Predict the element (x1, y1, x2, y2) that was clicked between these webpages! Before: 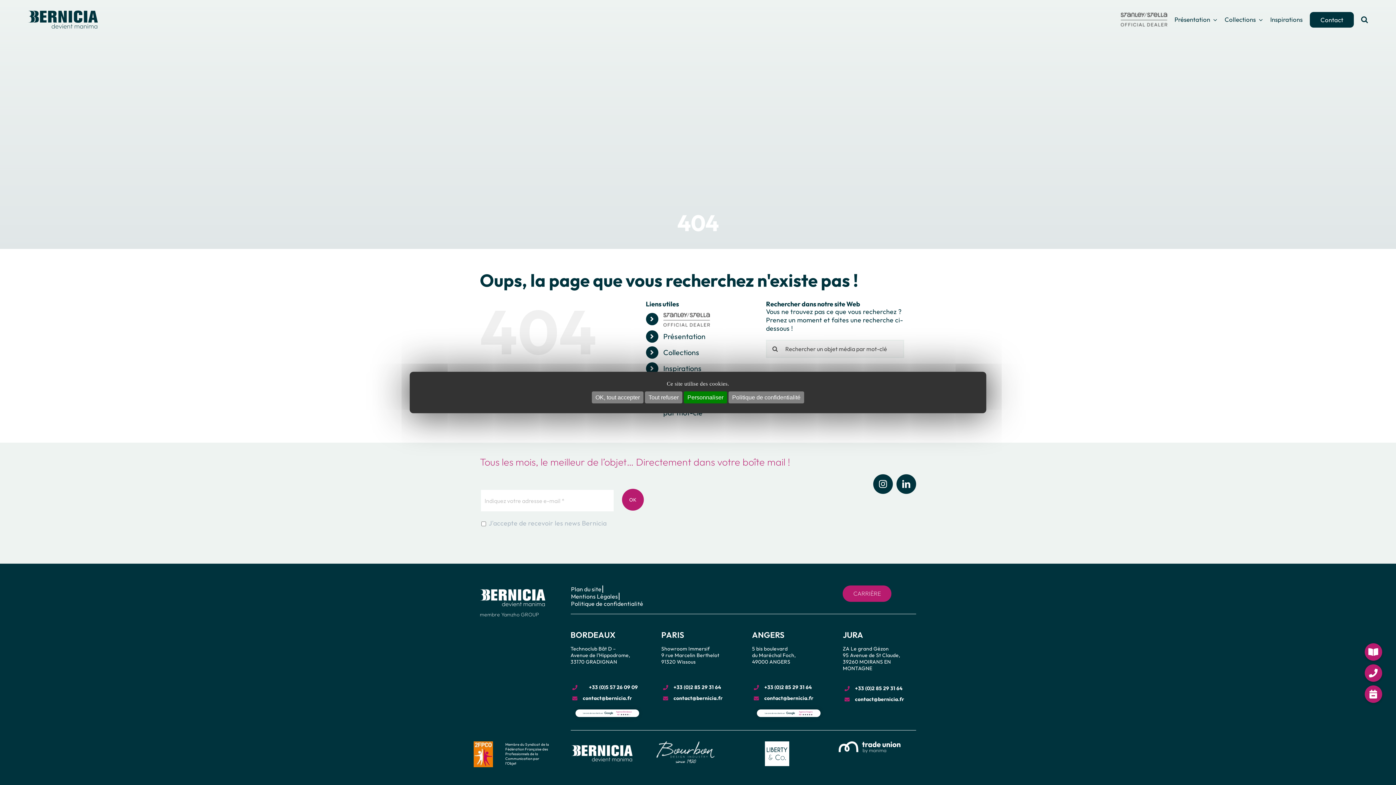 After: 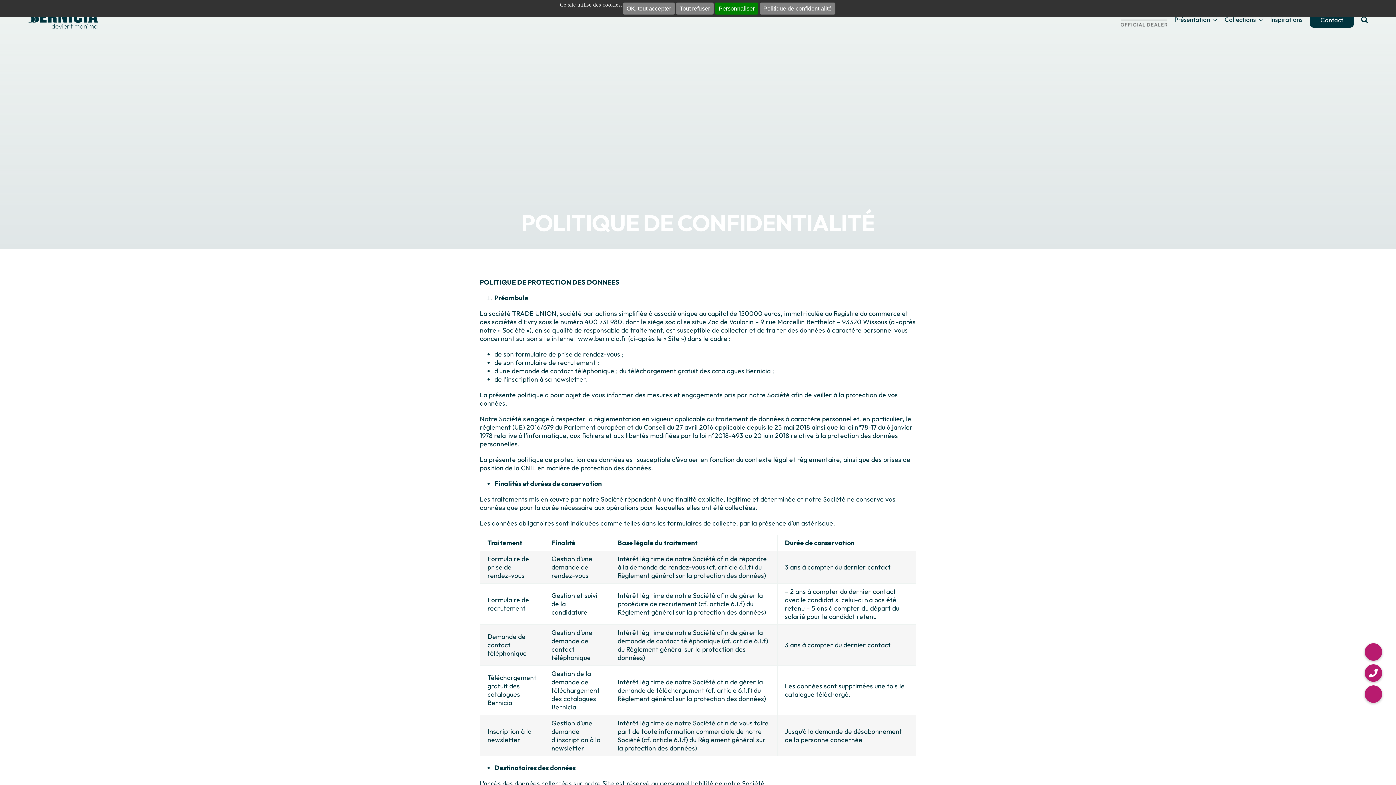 Action: bbox: (728, 391, 804, 403) label: Politique de confidentialité